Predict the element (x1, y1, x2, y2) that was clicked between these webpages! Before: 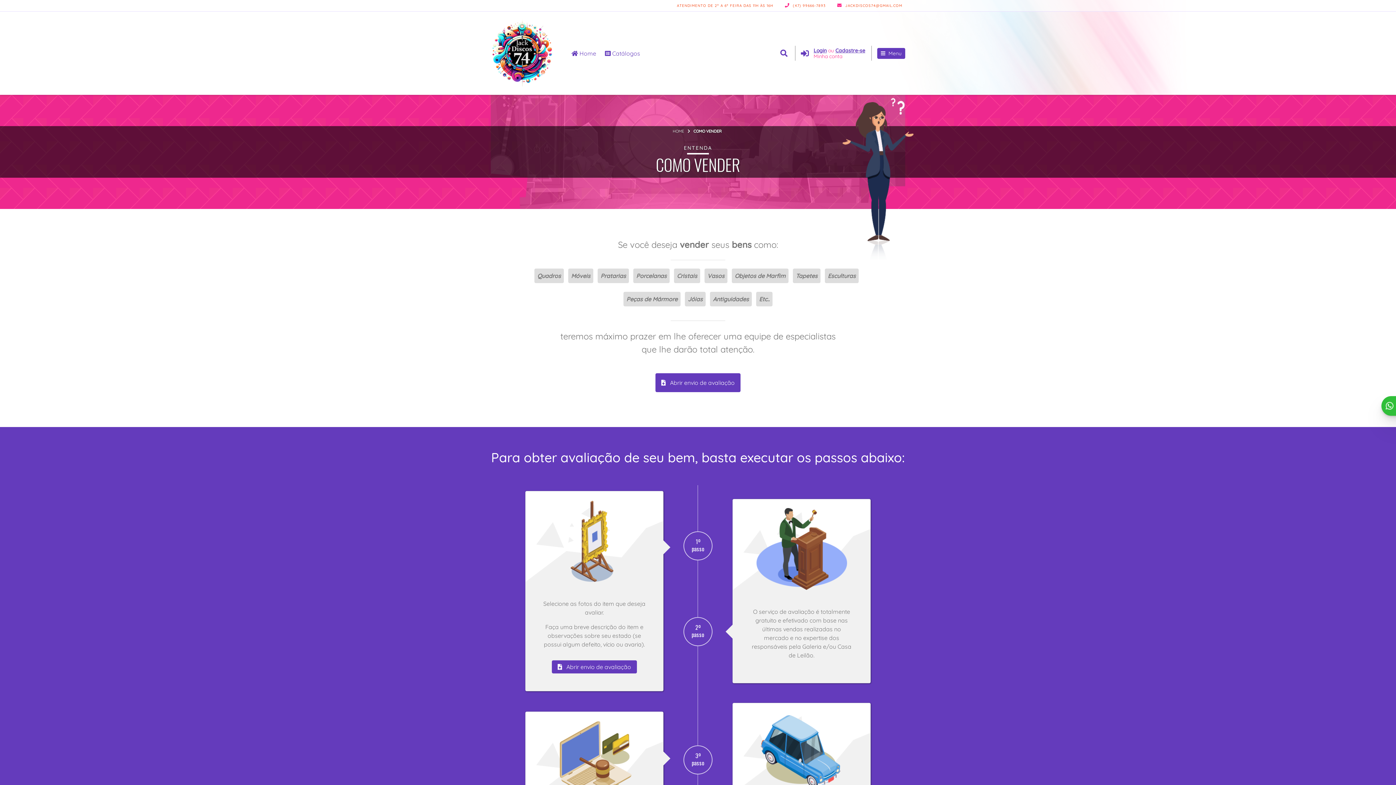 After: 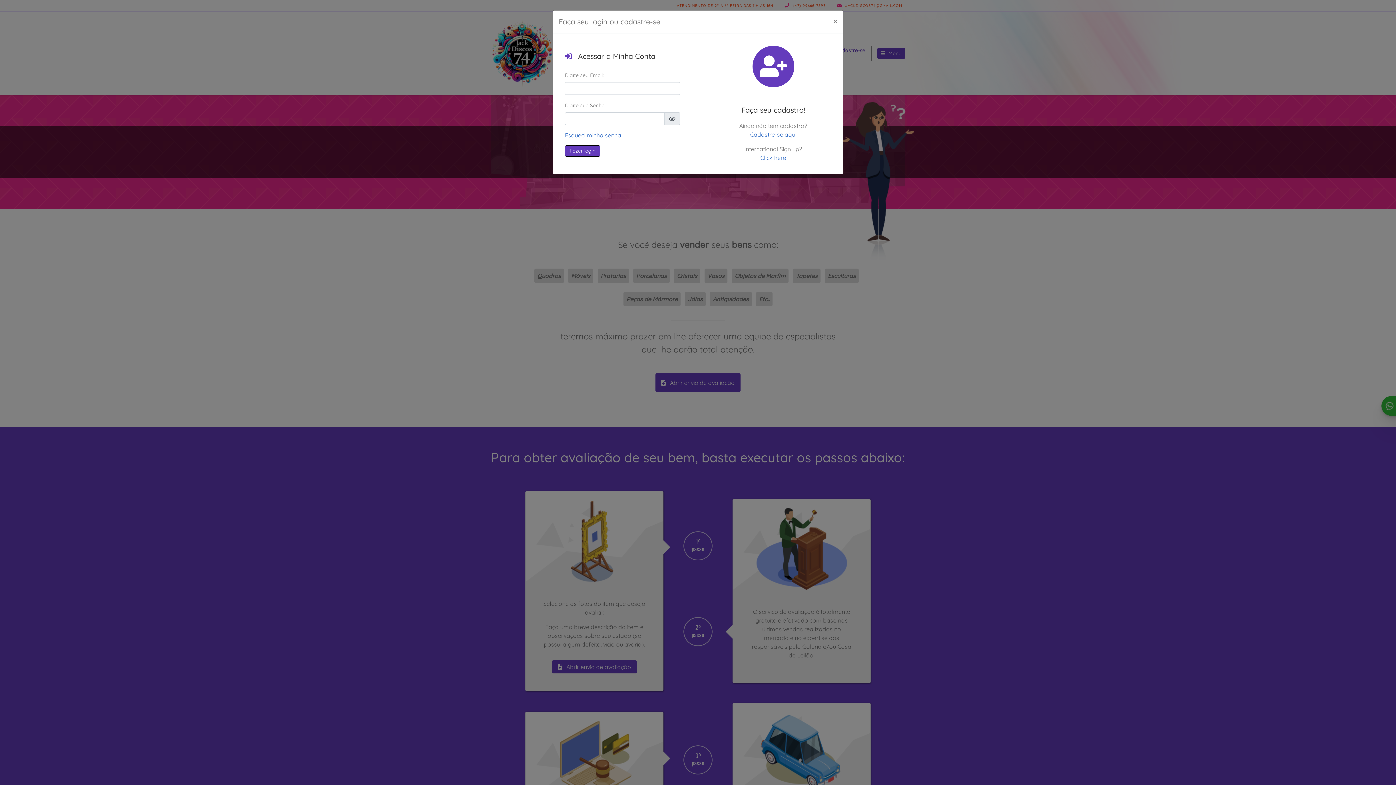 Action: bbox: (655, 373, 740, 392) label:  Abrir envio de avaliação